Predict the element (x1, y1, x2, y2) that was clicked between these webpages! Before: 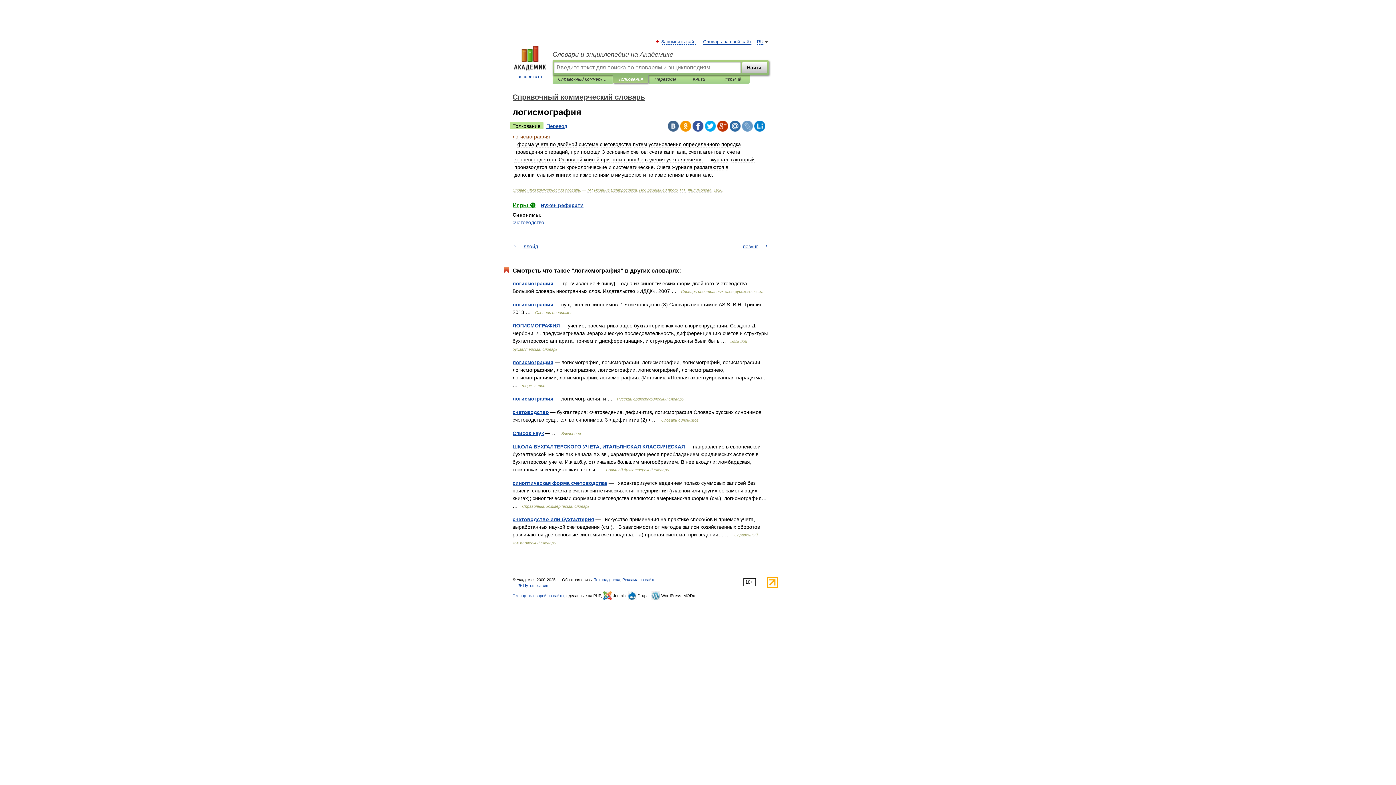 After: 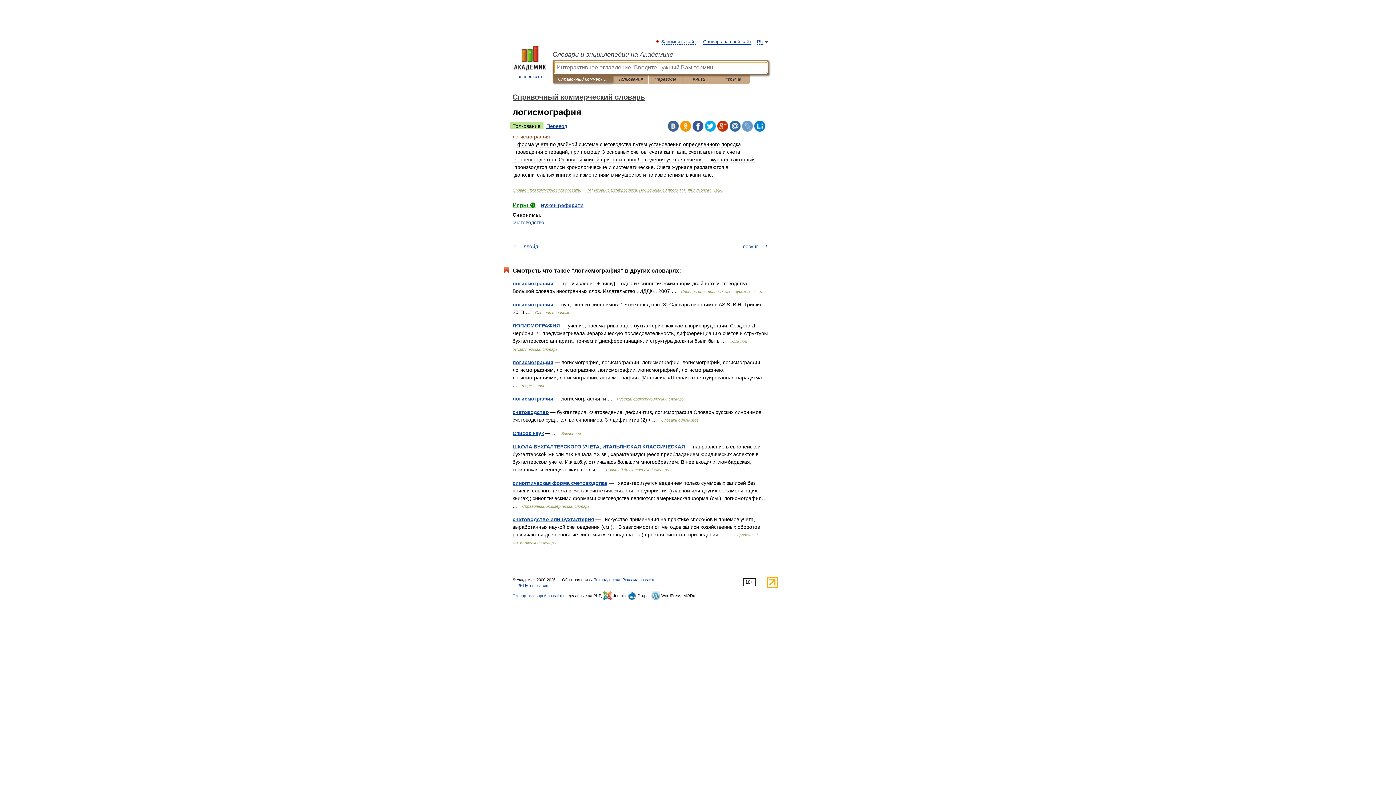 Action: bbox: (558, 75, 607, 83) label: Справочный коммерческий словарь